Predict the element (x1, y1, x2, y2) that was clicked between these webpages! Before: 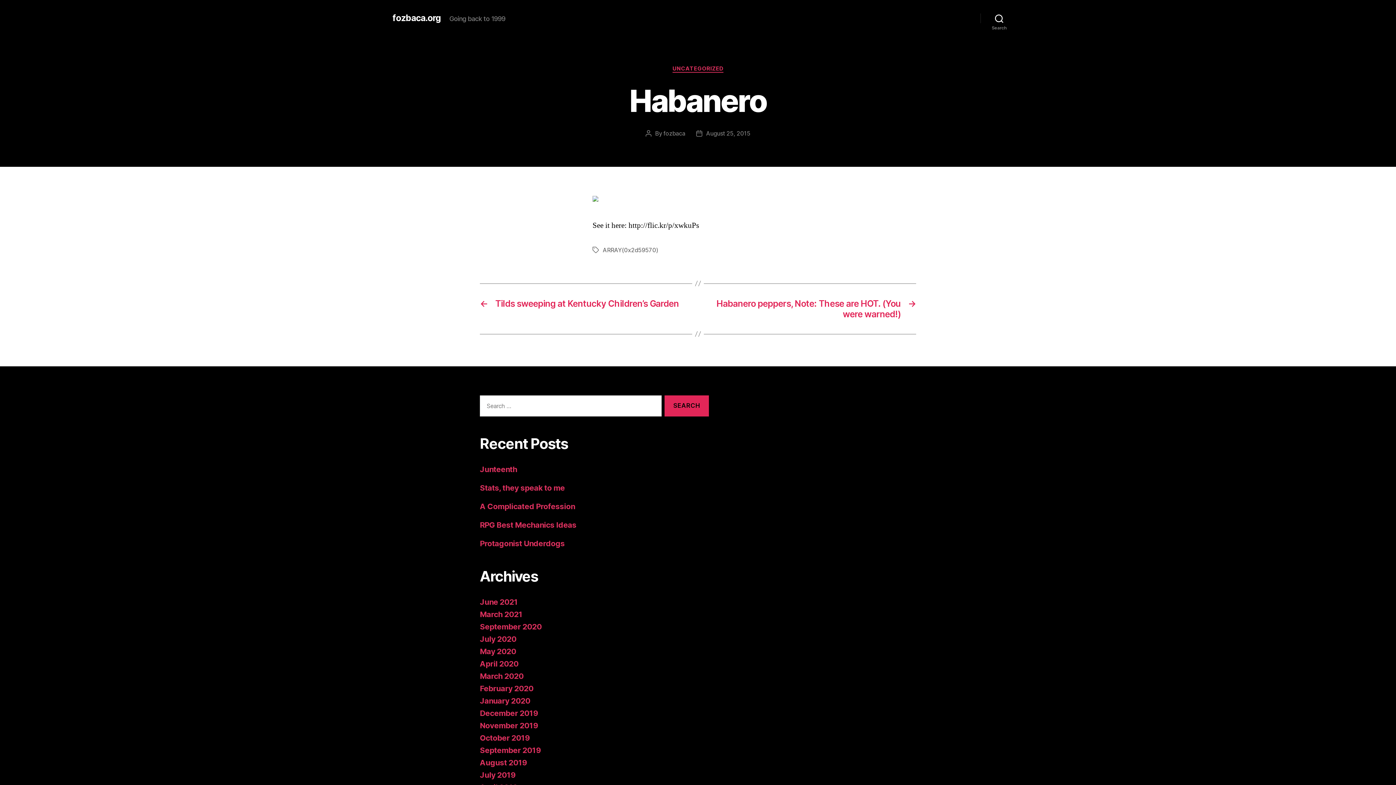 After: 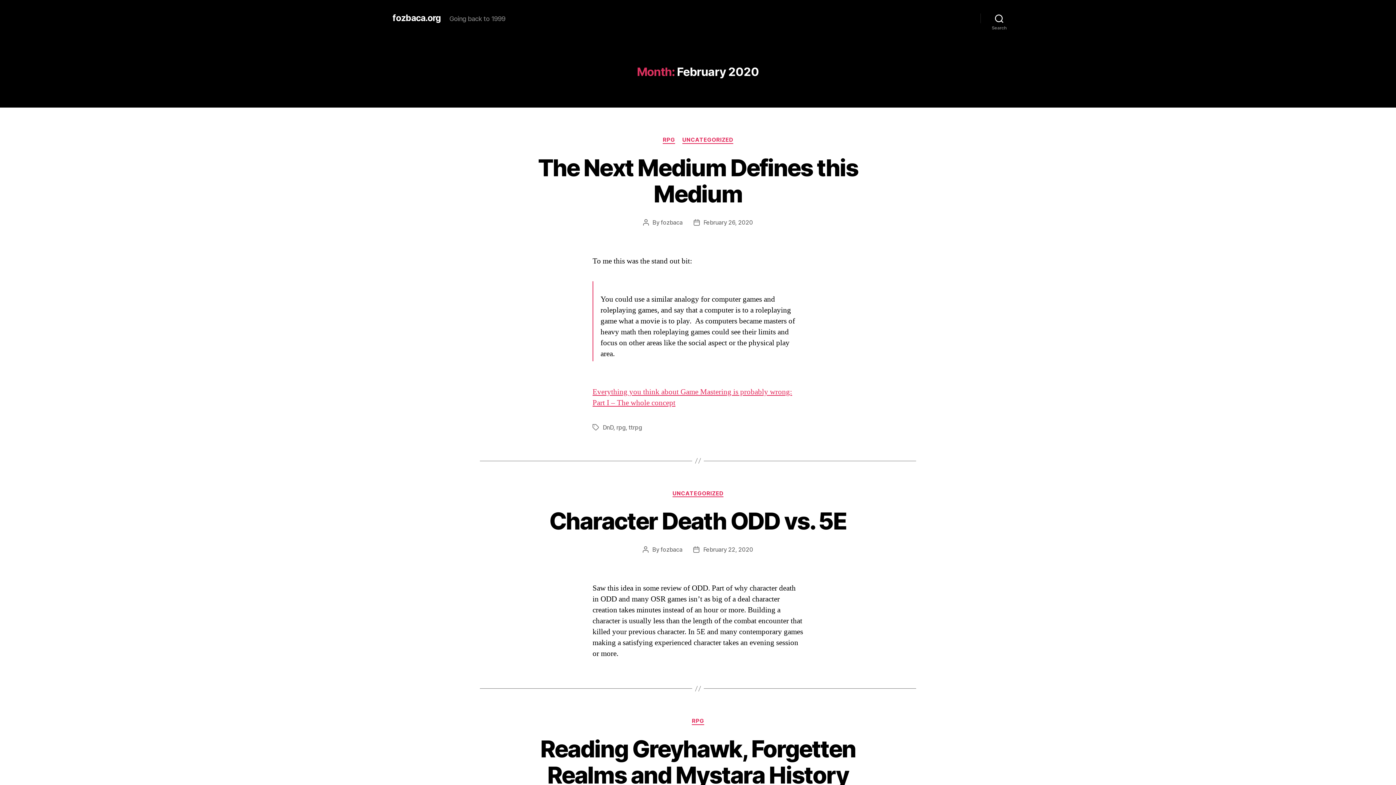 Action: bbox: (480, 684, 533, 693) label: February 2020